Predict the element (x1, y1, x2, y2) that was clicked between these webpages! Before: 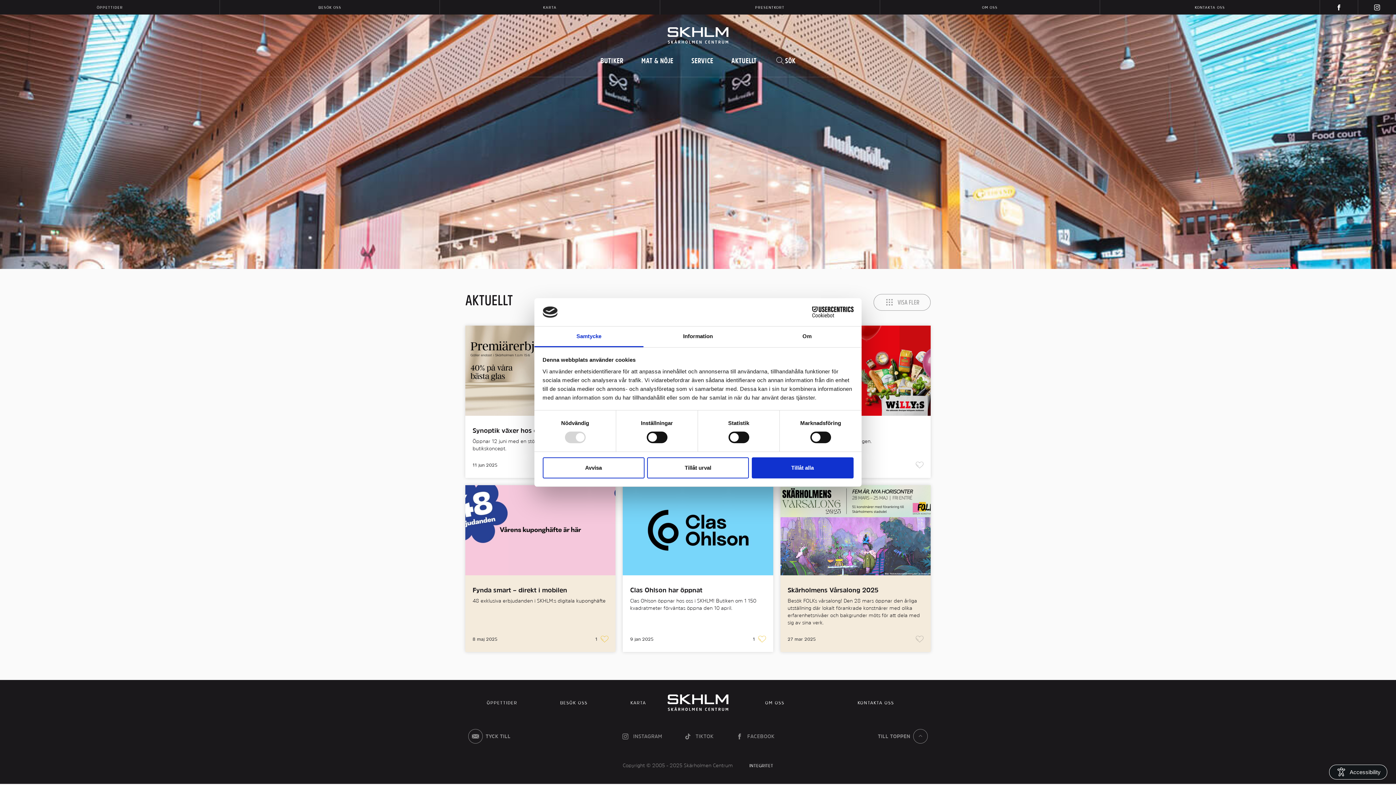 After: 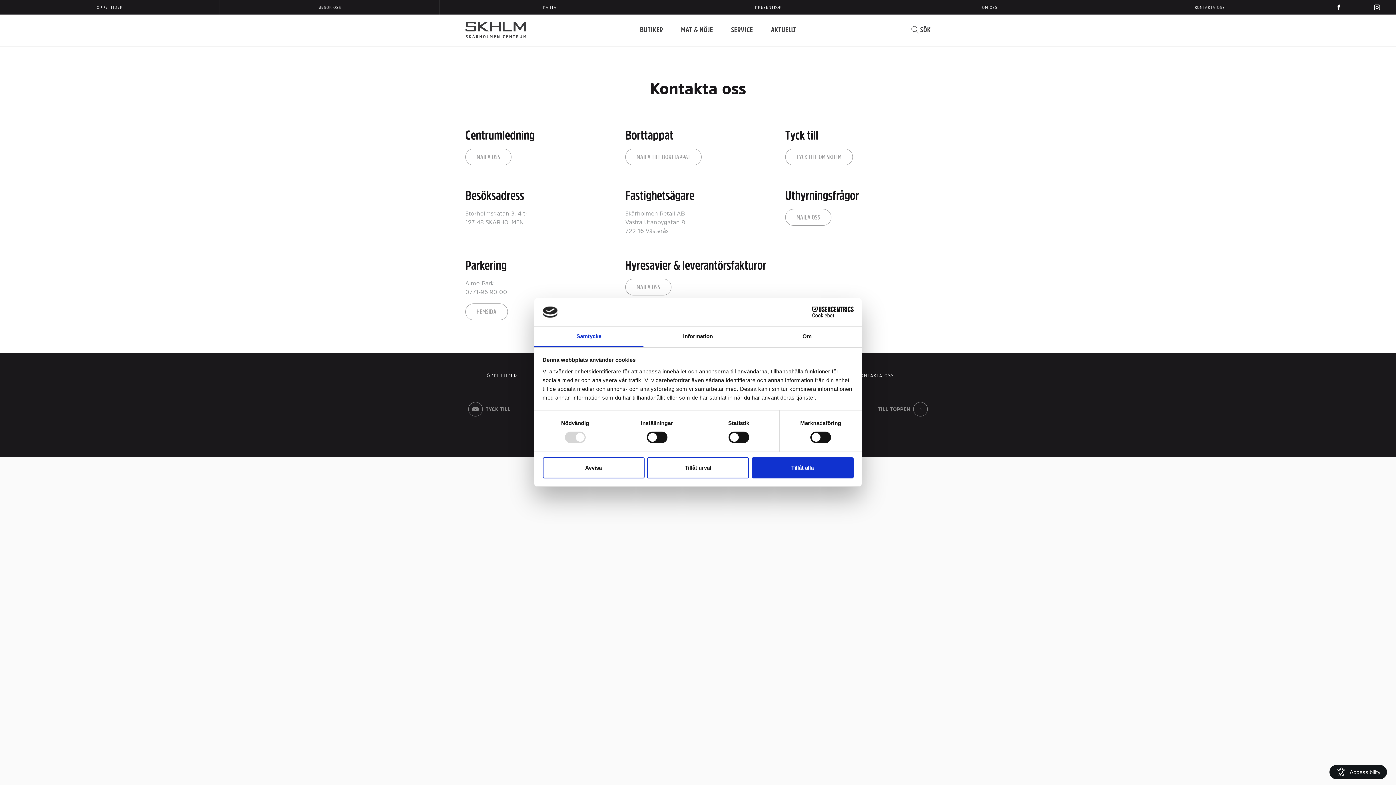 Action: label: KONTAKTA OSS bbox: (1100, 0, 1320, 14)